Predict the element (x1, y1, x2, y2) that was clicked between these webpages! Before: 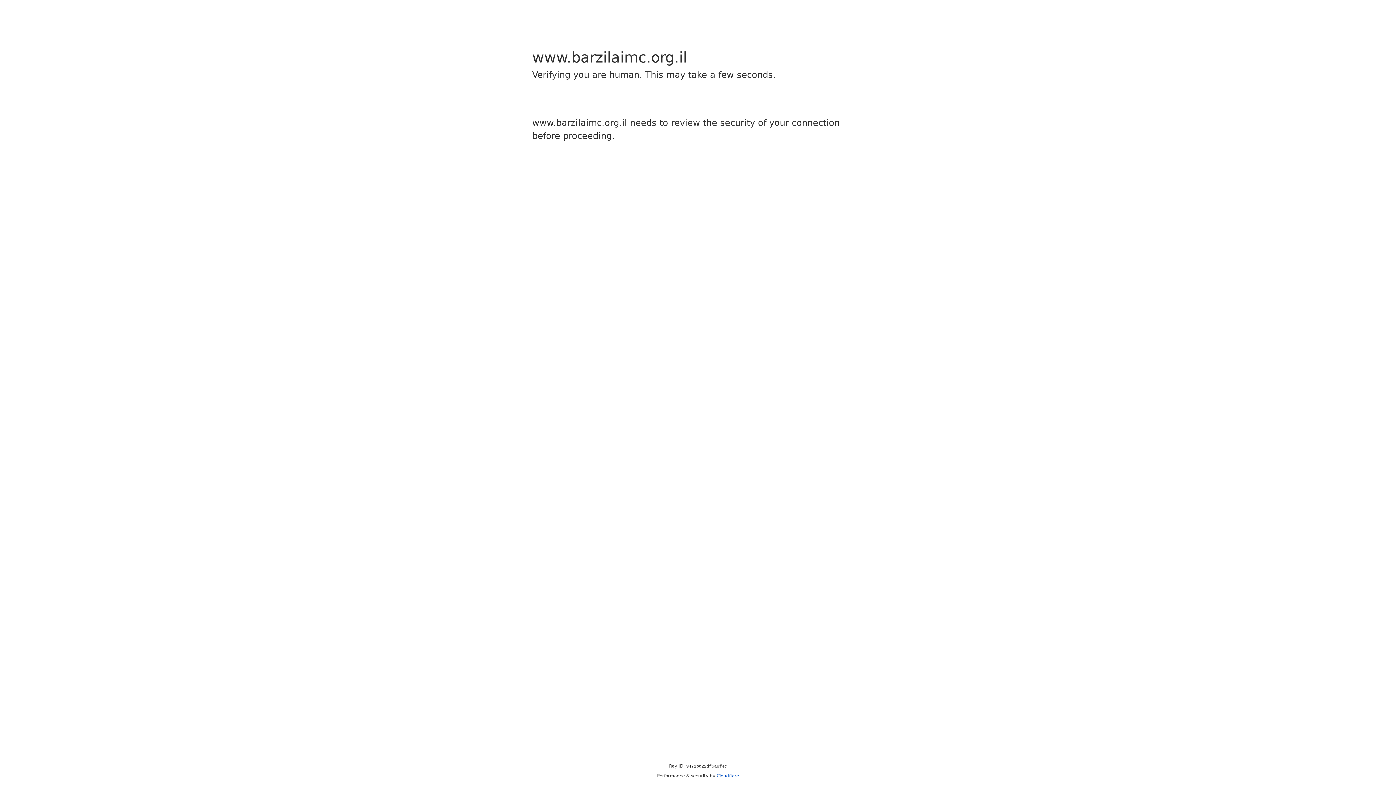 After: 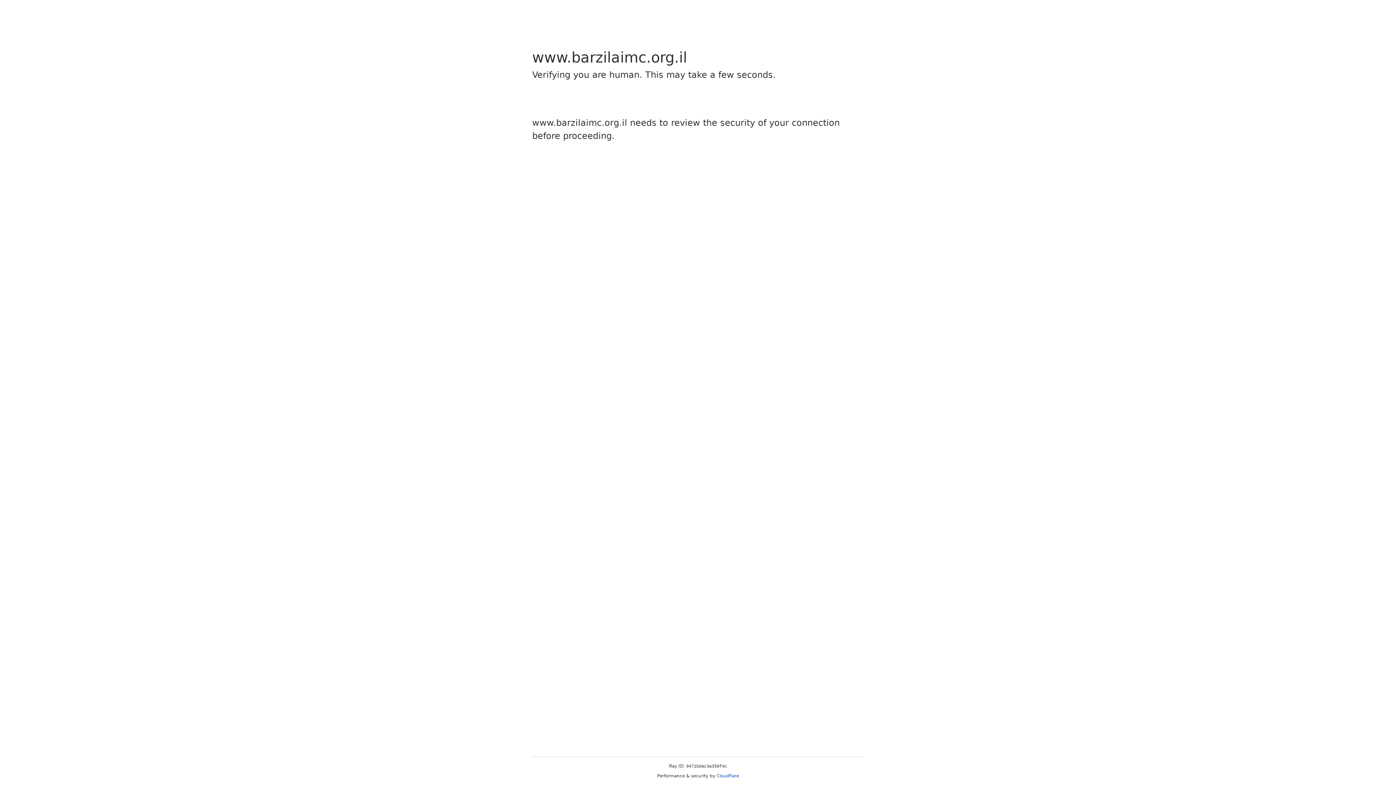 Action: label: Cloudflare bbox: (716, 773, 739, 778)